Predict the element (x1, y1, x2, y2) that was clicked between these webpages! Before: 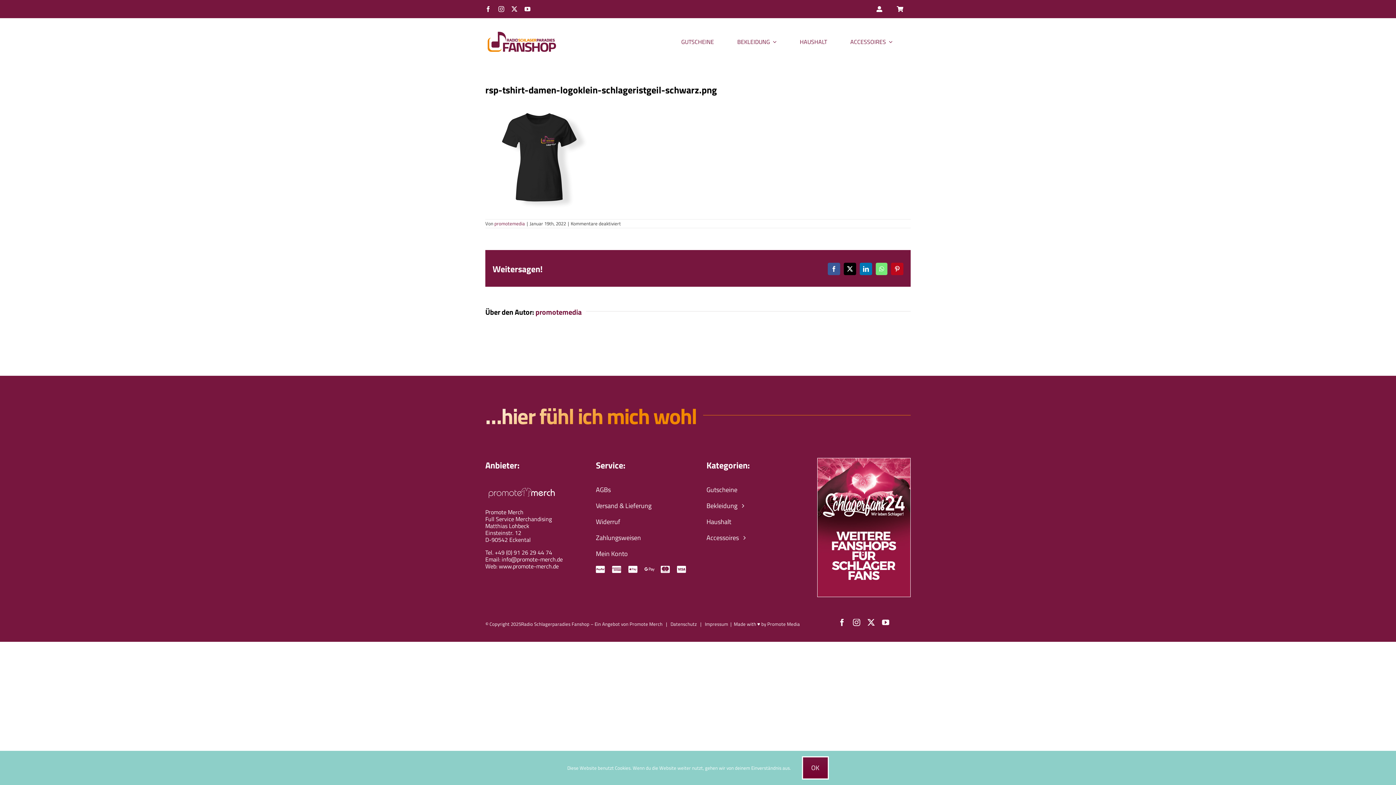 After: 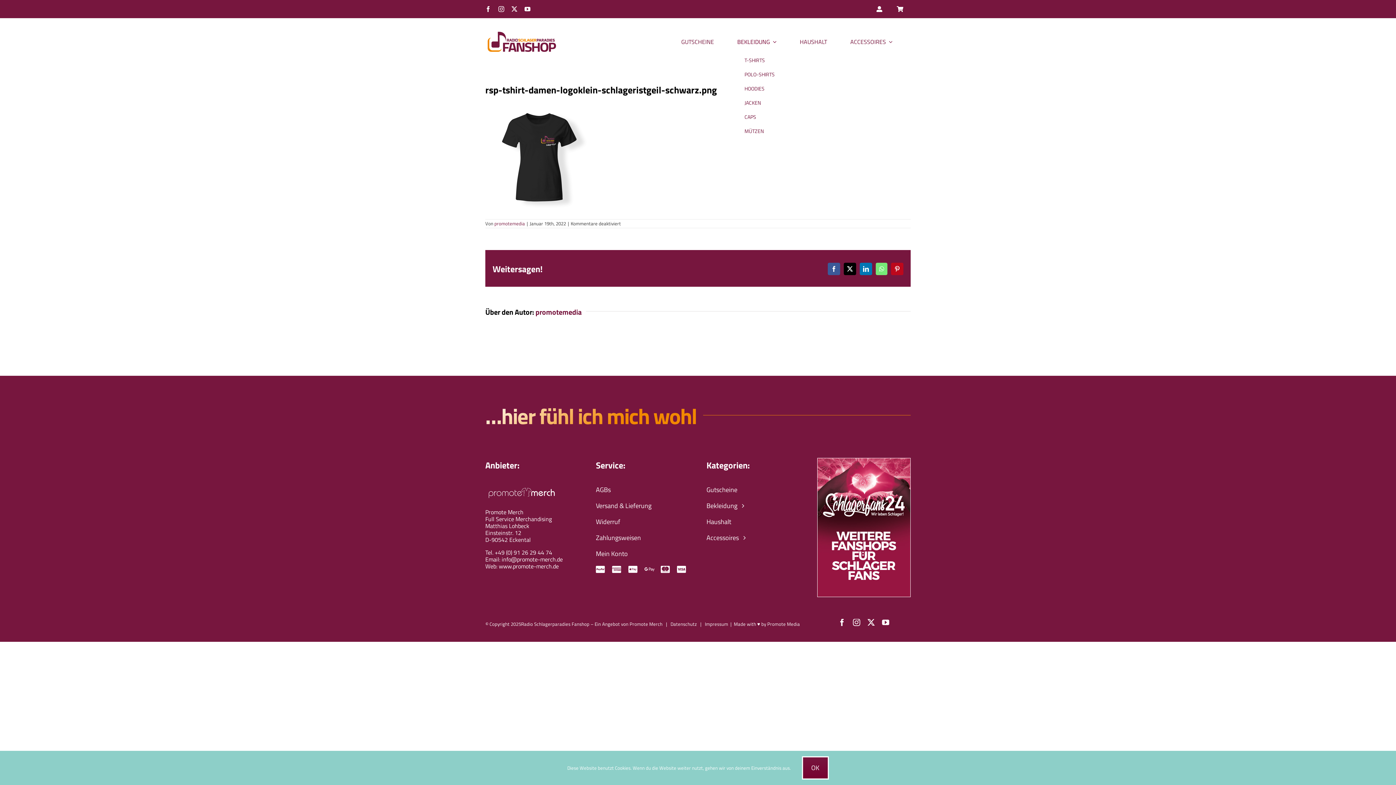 Action: bbox: (737, 30, 776, 53) label: BEKLEIDUNG